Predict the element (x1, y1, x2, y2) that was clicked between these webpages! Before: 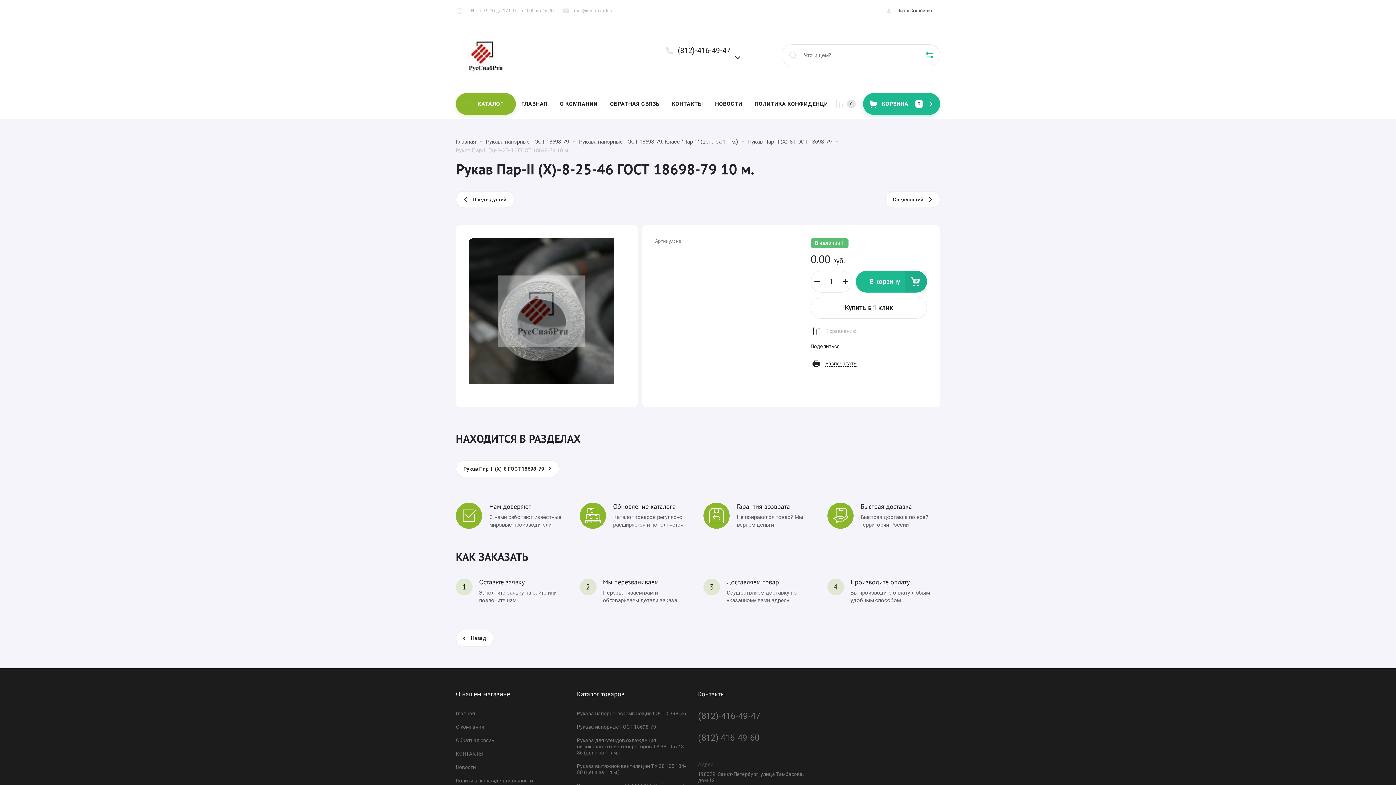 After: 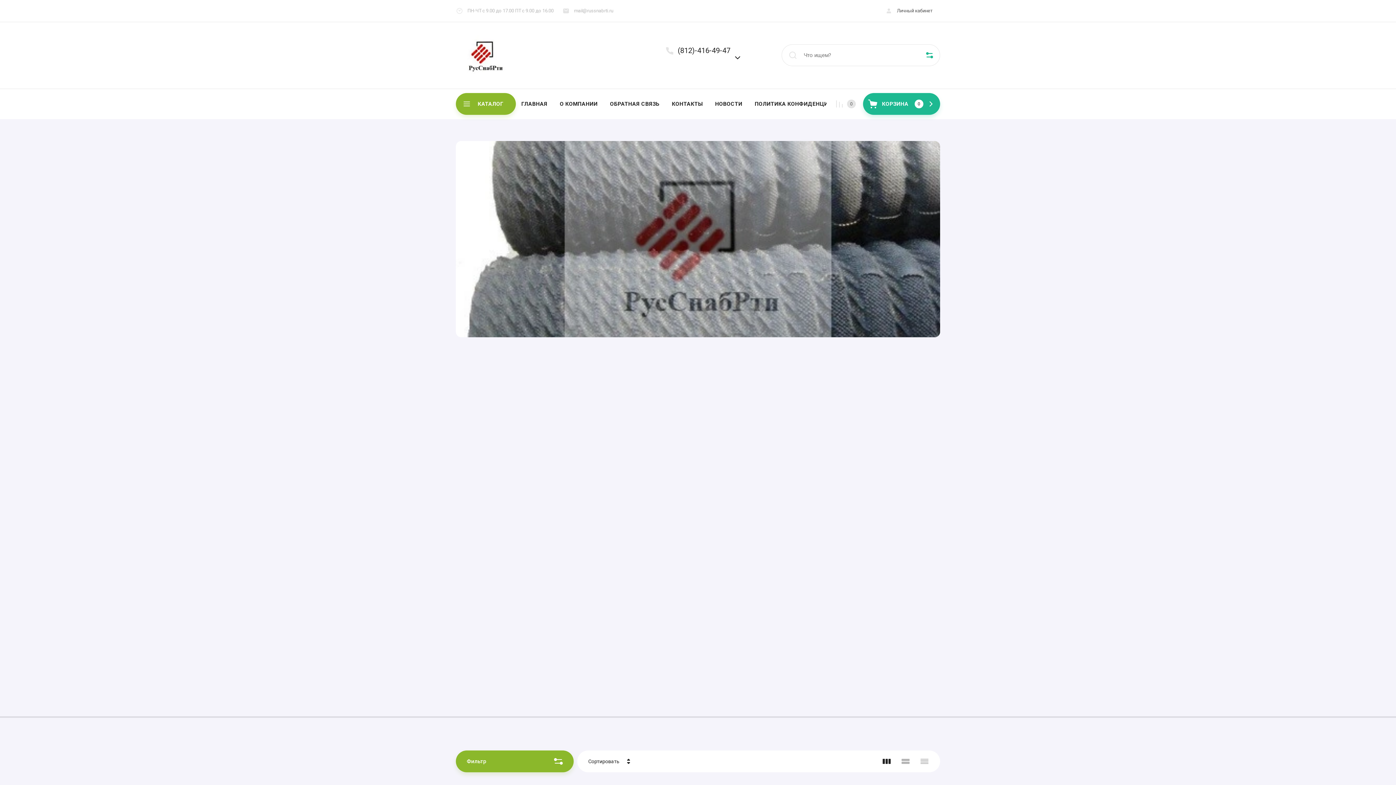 Action: bbox: (456, 707, 475, 720) label: Главная